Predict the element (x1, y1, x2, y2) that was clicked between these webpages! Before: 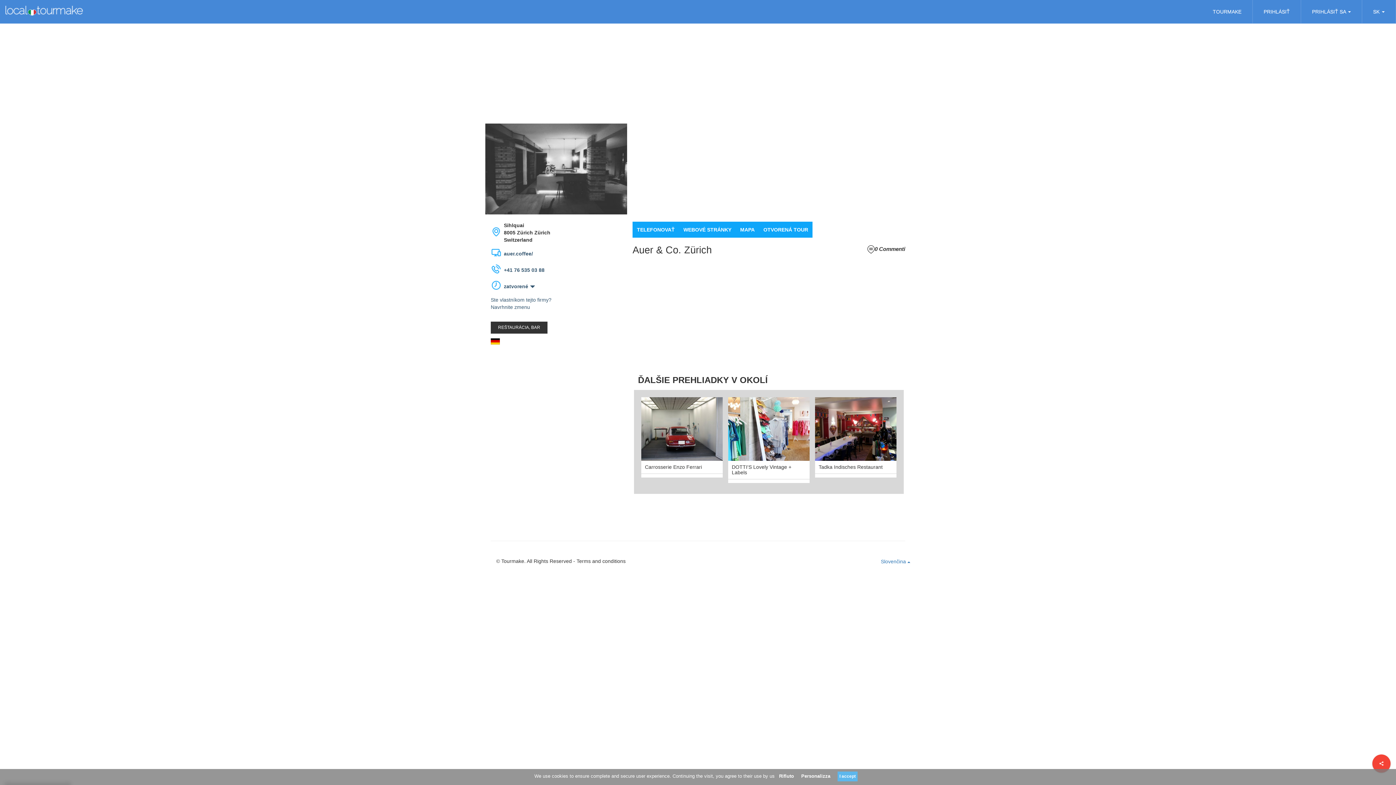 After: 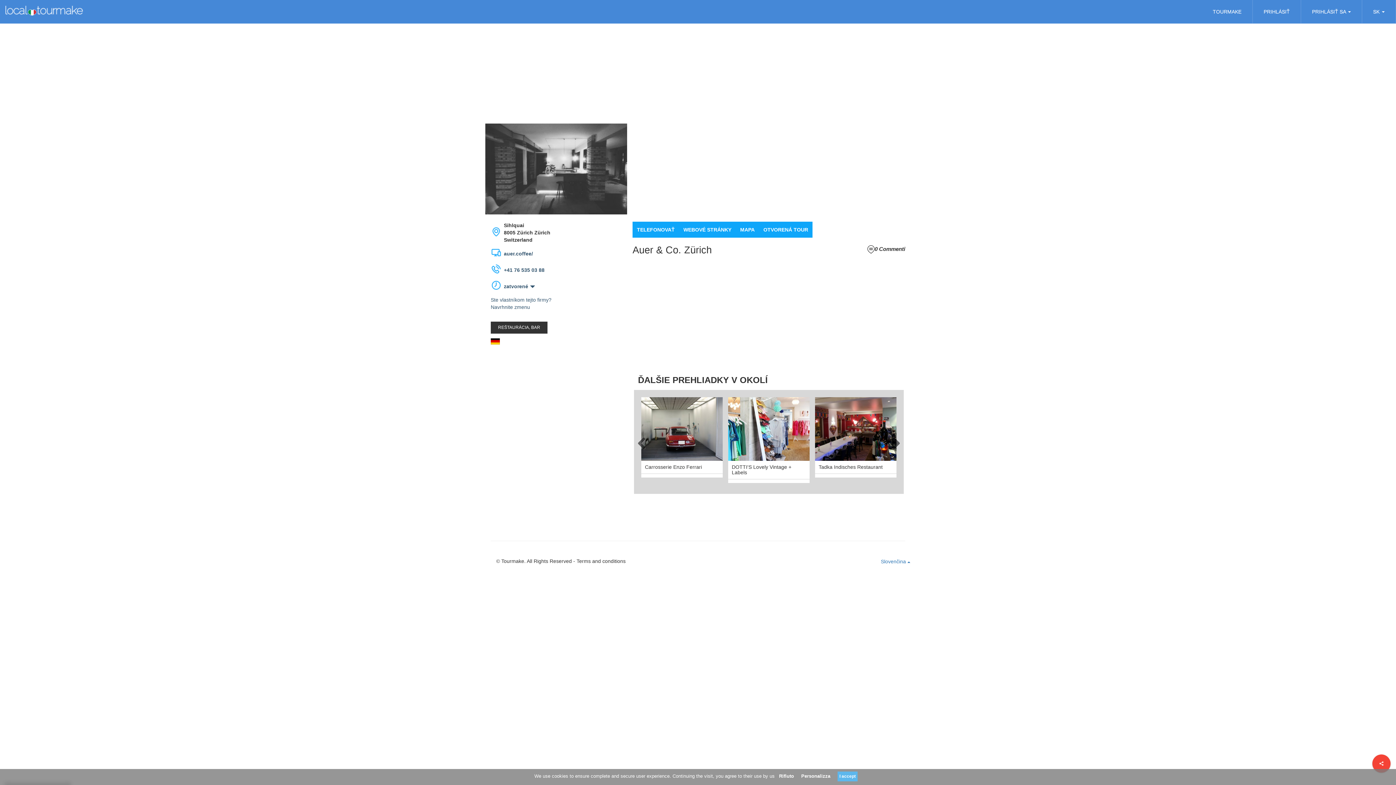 Action: bbox: (728, 397, 809, 461)